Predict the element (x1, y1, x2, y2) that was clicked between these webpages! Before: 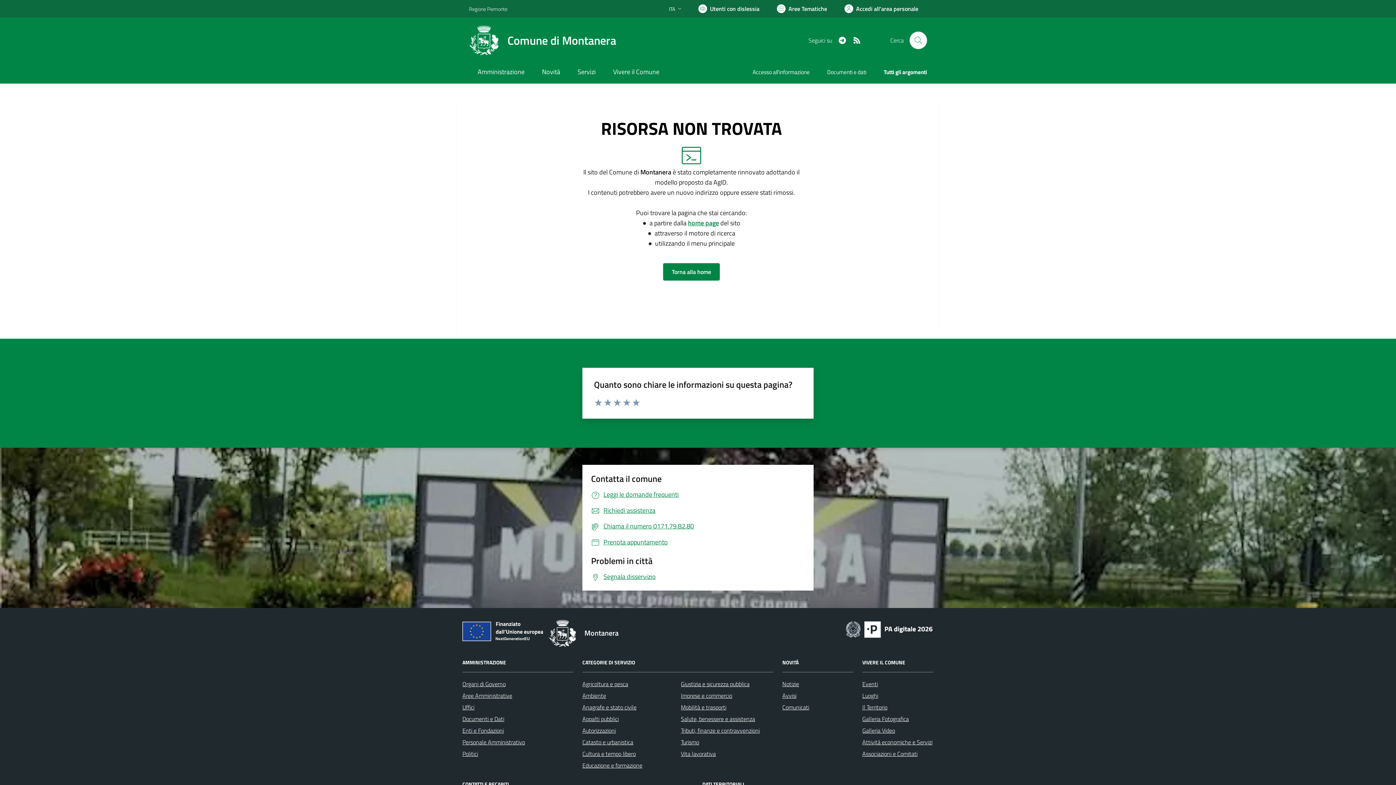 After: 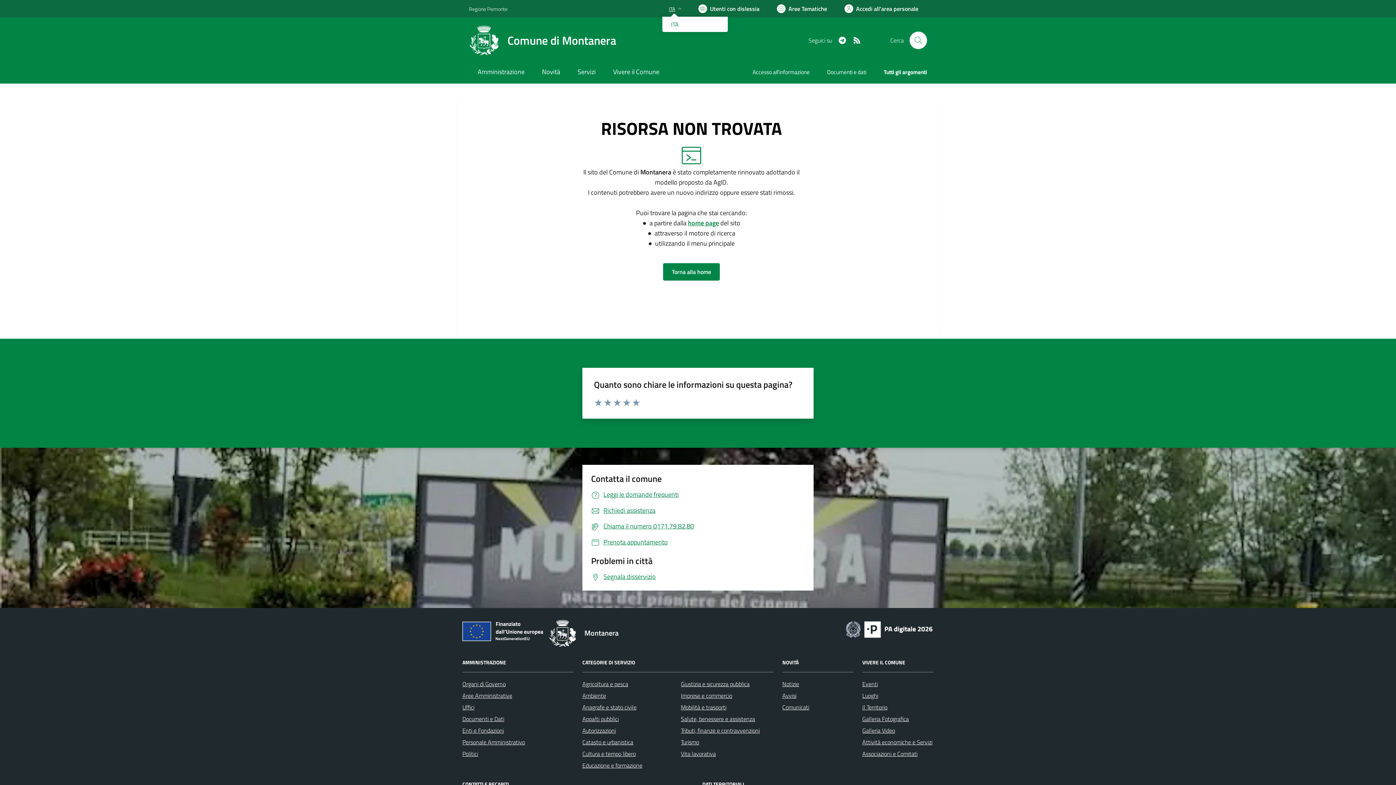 Action: bbox: (662, 2, 689, 15) label: Lingua attiva:
ITA